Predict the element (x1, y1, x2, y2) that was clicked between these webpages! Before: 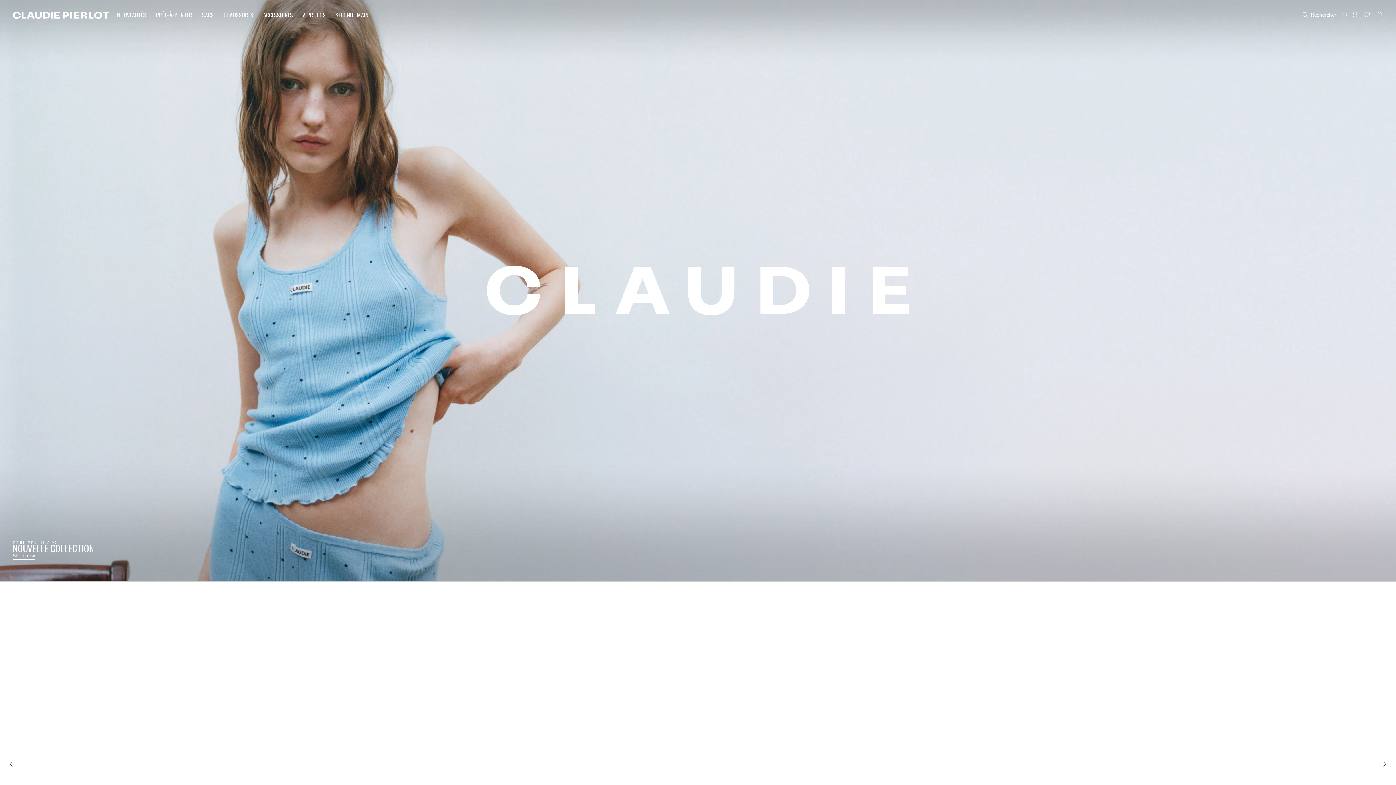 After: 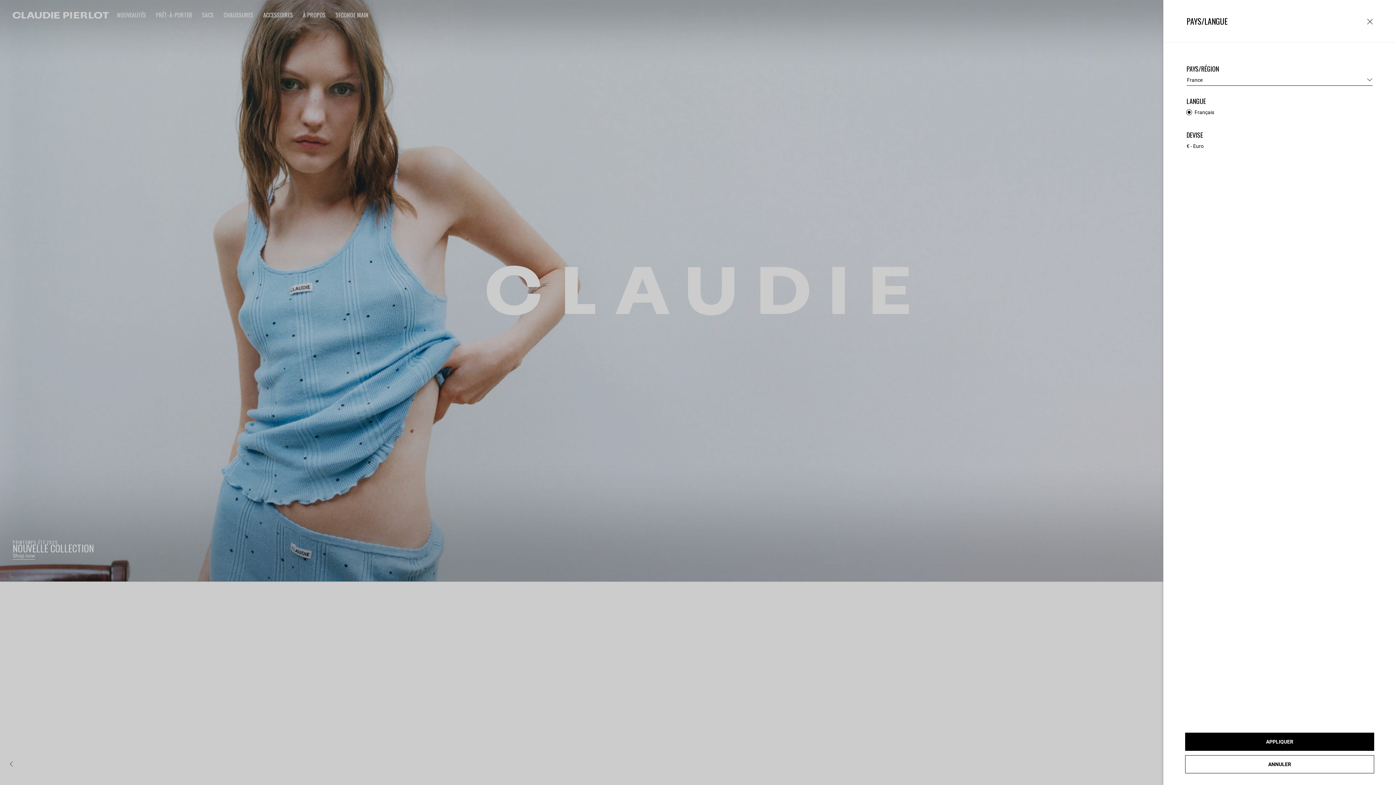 Action: bbox: (1340, 10, 1349, 18) label: Login to your account